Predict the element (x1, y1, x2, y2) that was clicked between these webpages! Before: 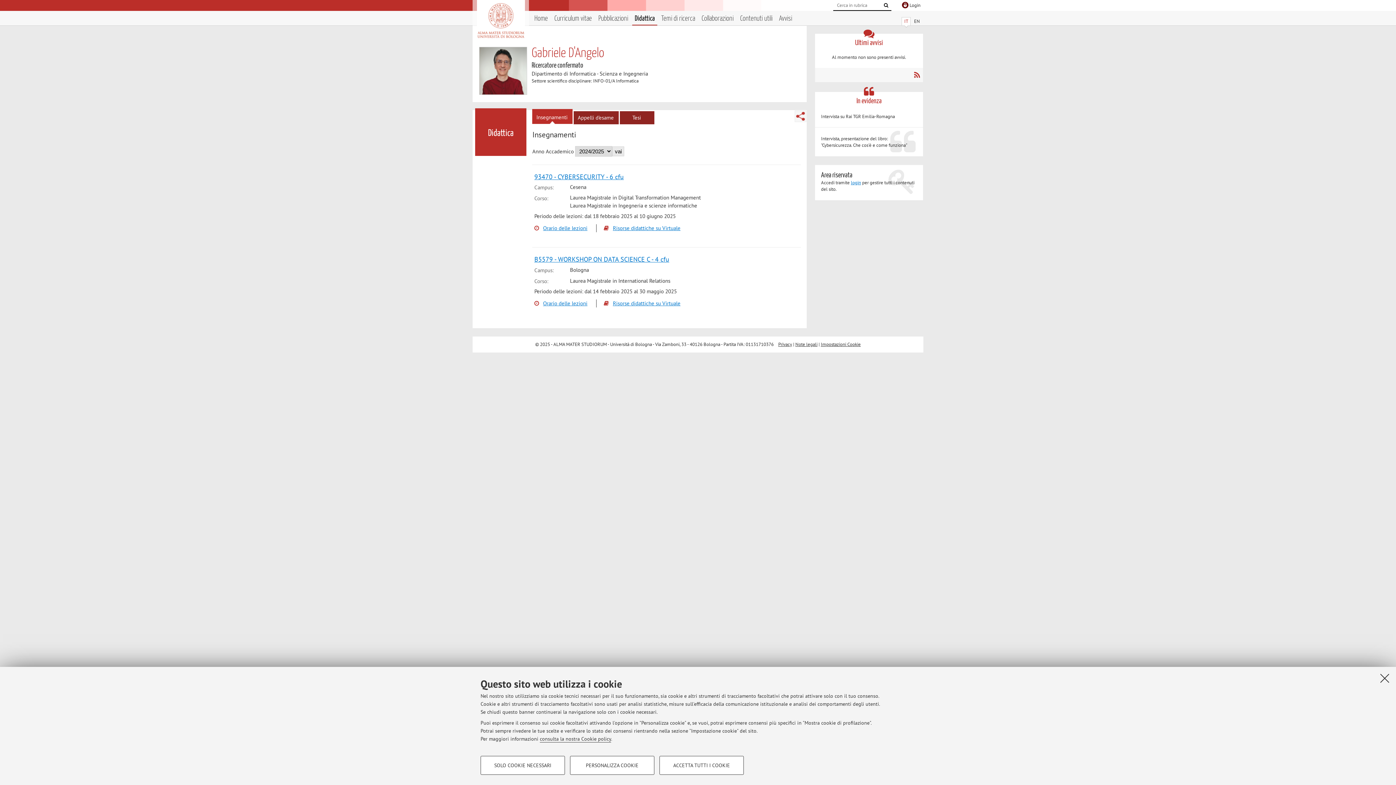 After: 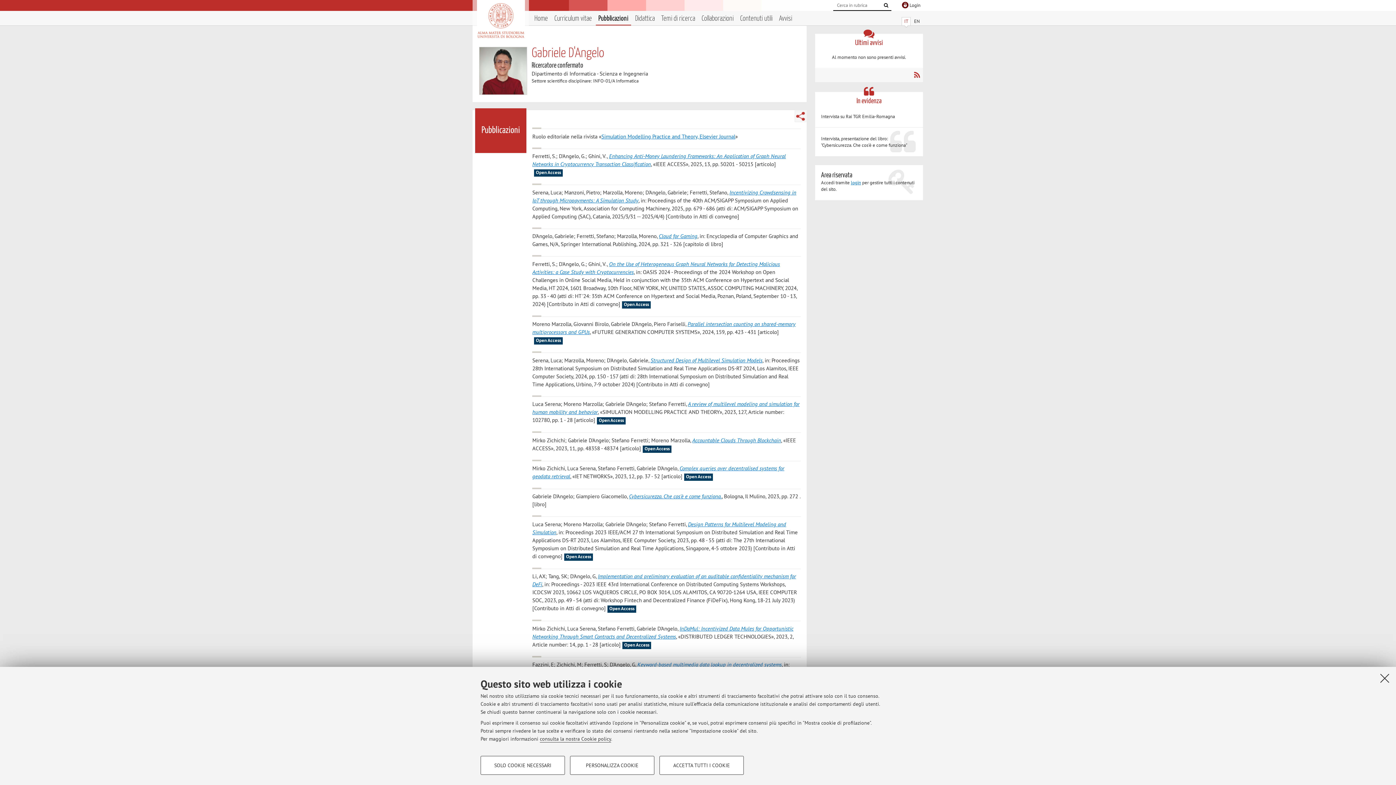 Action: bbox: (598, 13, 628, 24) label: Pubblicazioni